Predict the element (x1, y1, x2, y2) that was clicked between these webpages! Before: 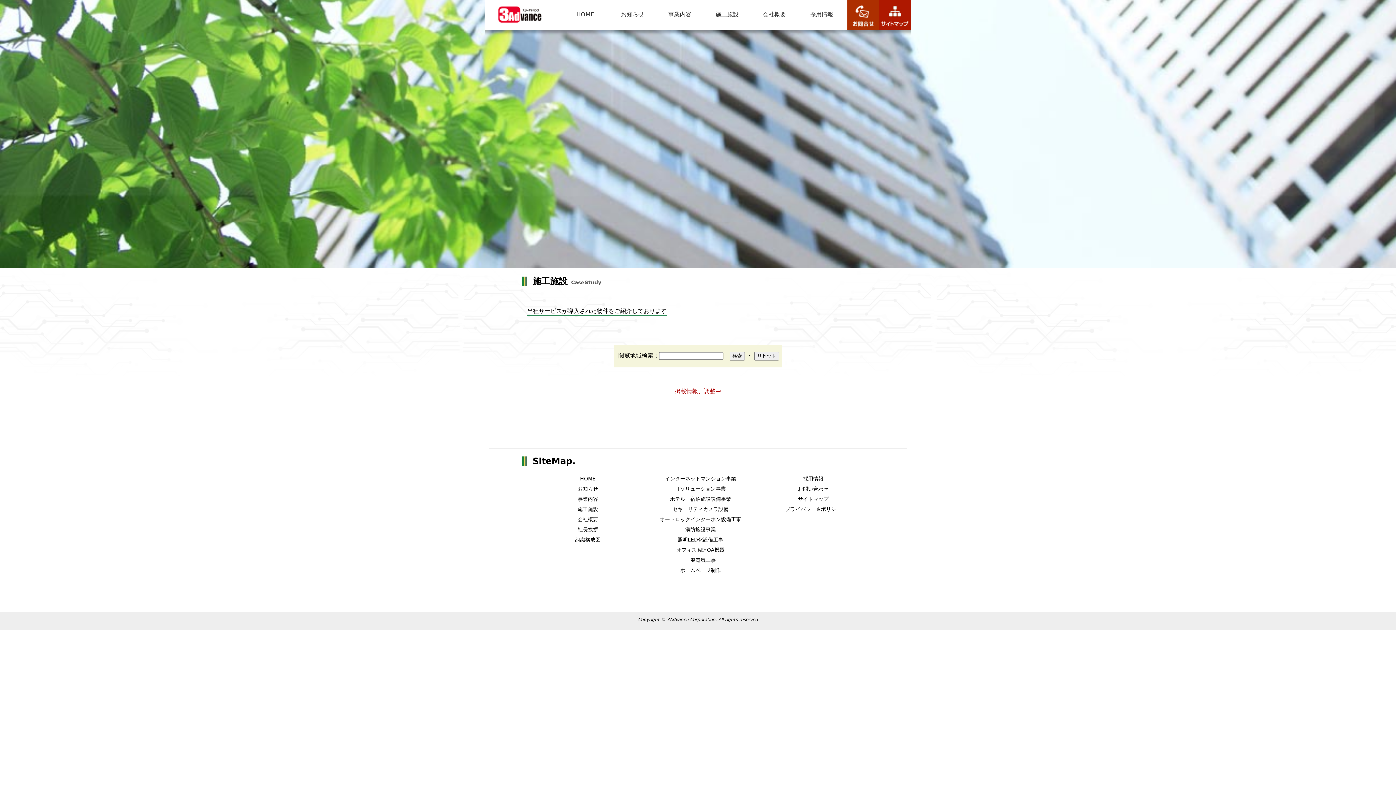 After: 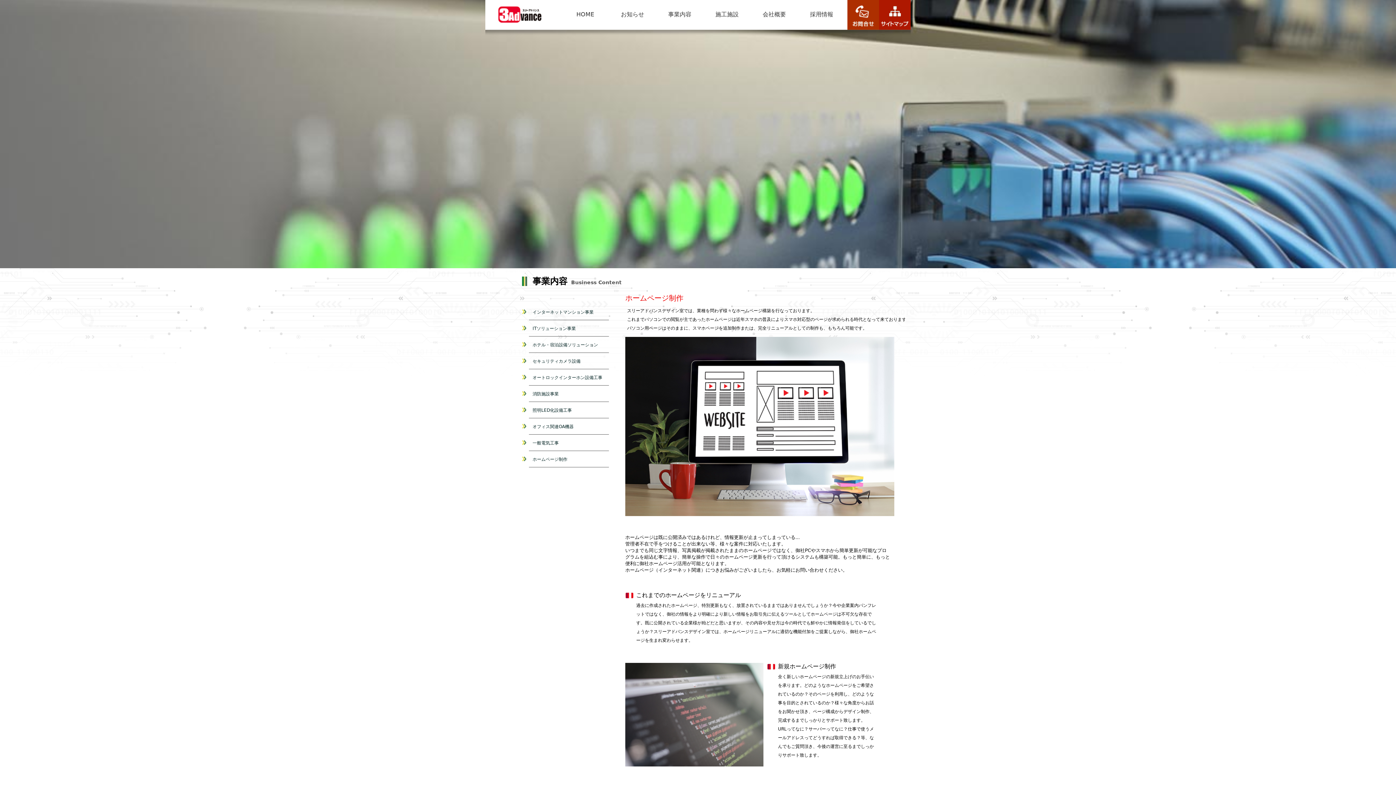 Action: bbox: (680, 567, 721, 573) label: ホームページ制作